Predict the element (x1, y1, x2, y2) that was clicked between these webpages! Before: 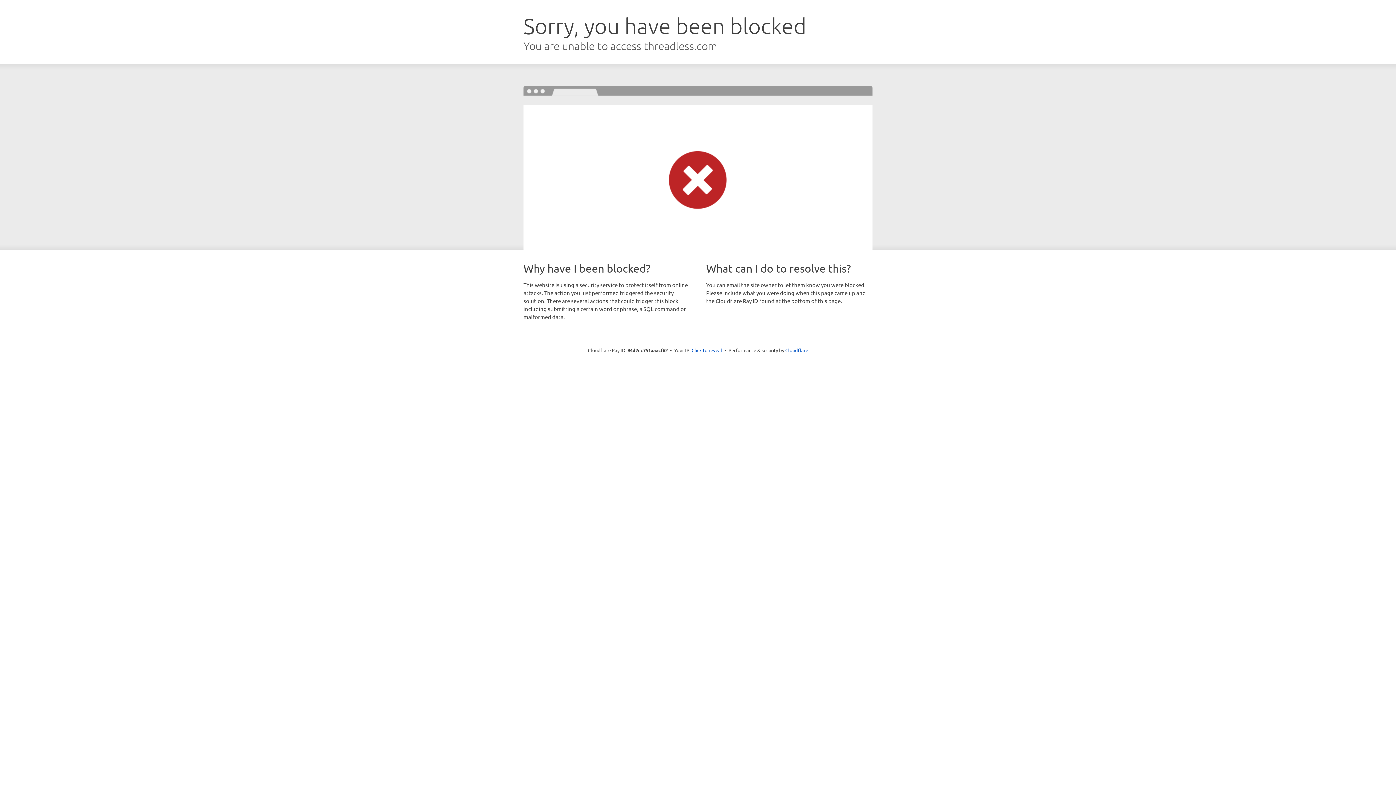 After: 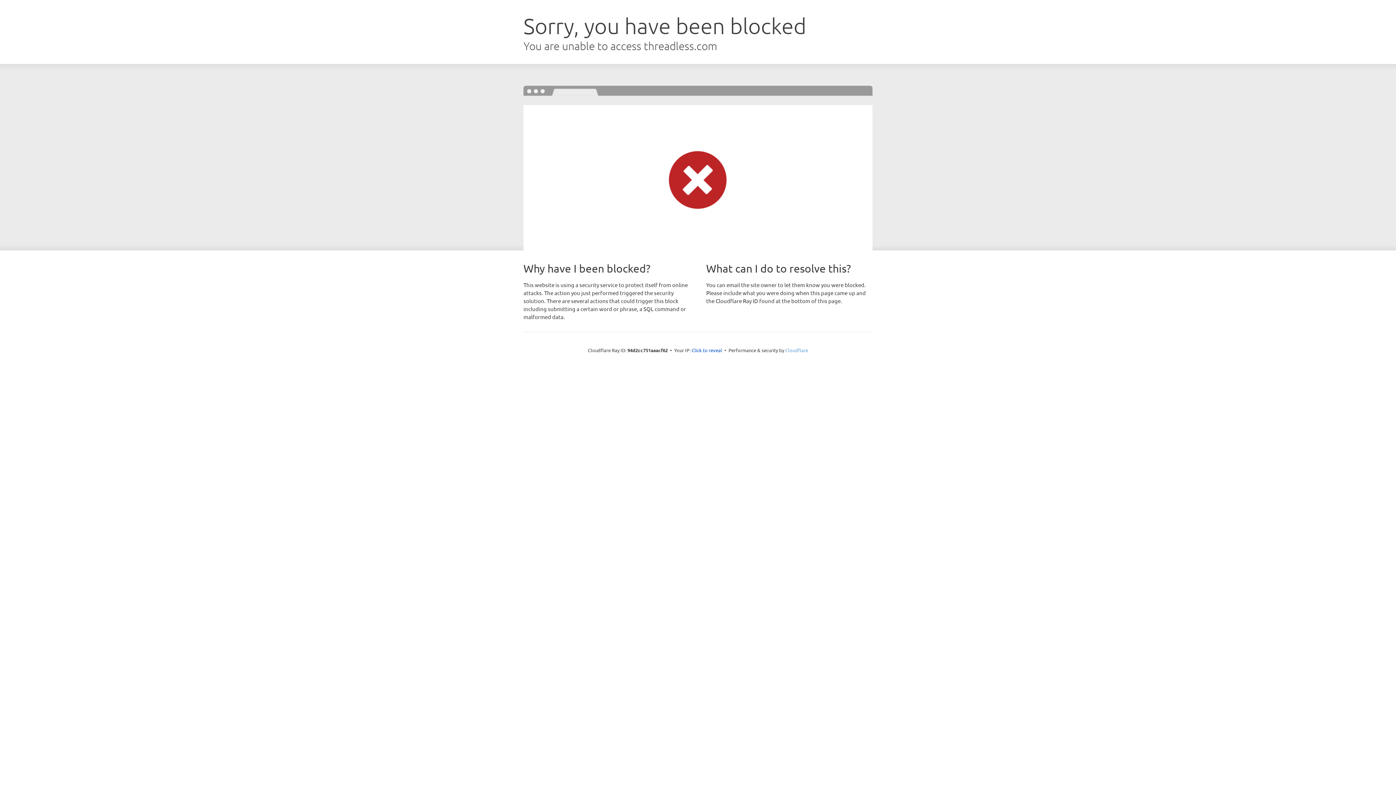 Action: label: Cloudflare bbox: (785, 347, 808, 353)